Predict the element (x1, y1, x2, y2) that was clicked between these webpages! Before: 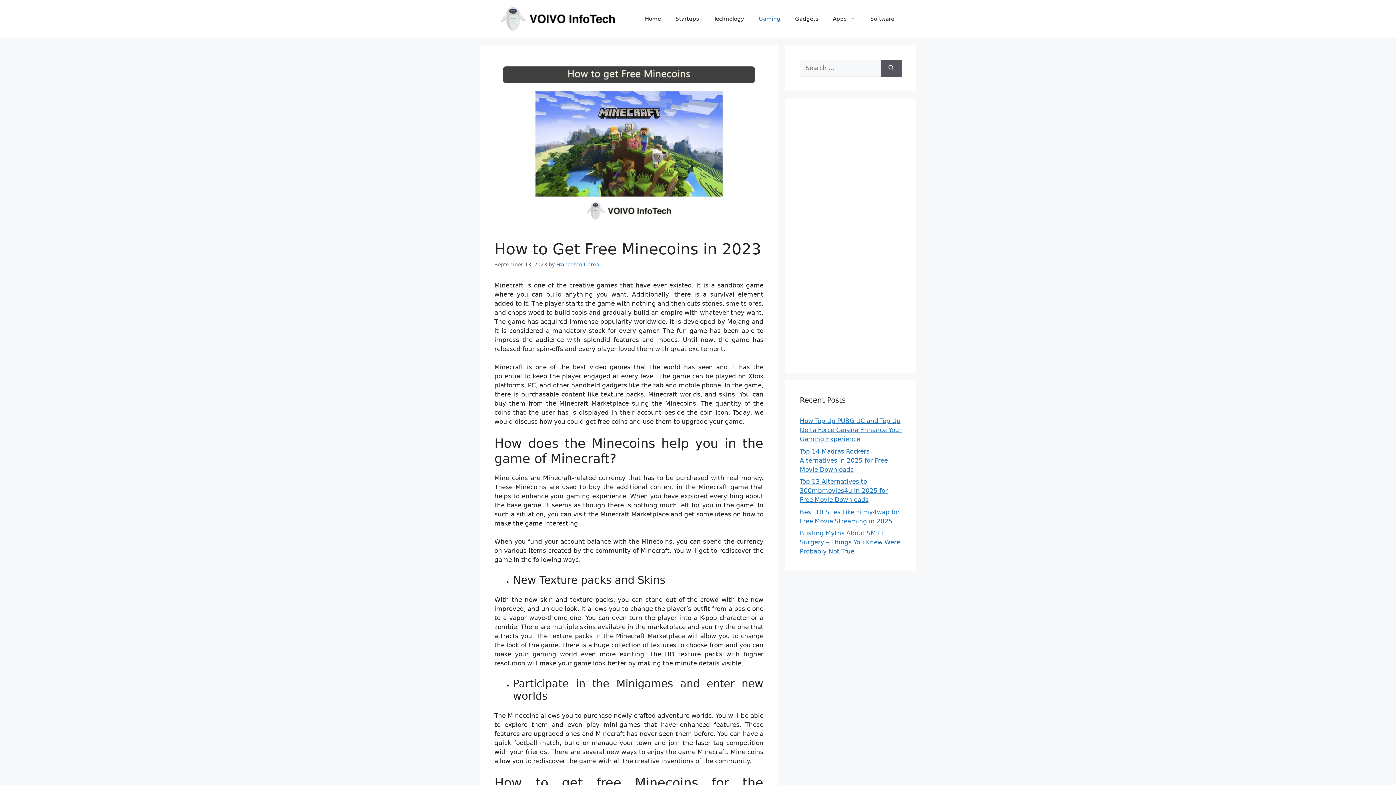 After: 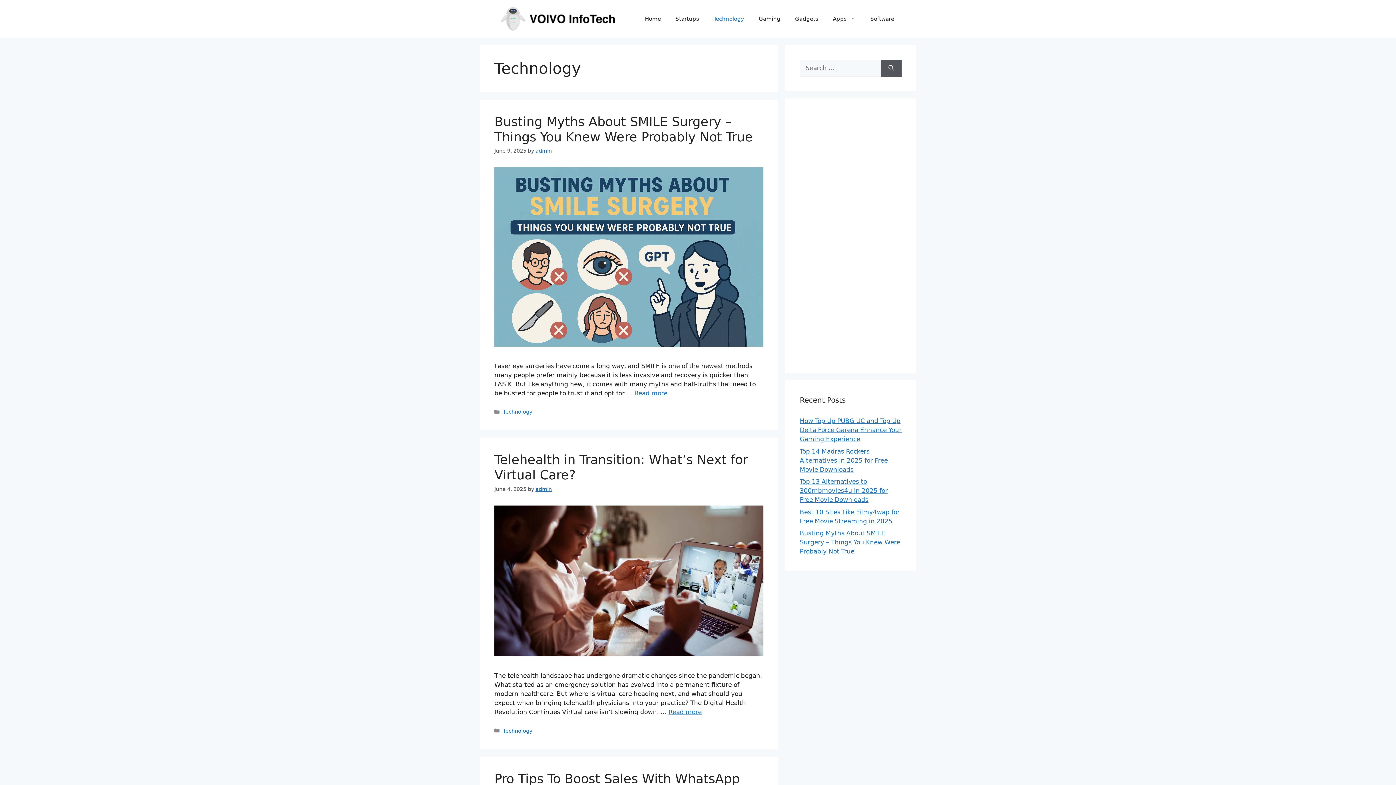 Action: bbox: (706, 8, 751, 29) label: Technology